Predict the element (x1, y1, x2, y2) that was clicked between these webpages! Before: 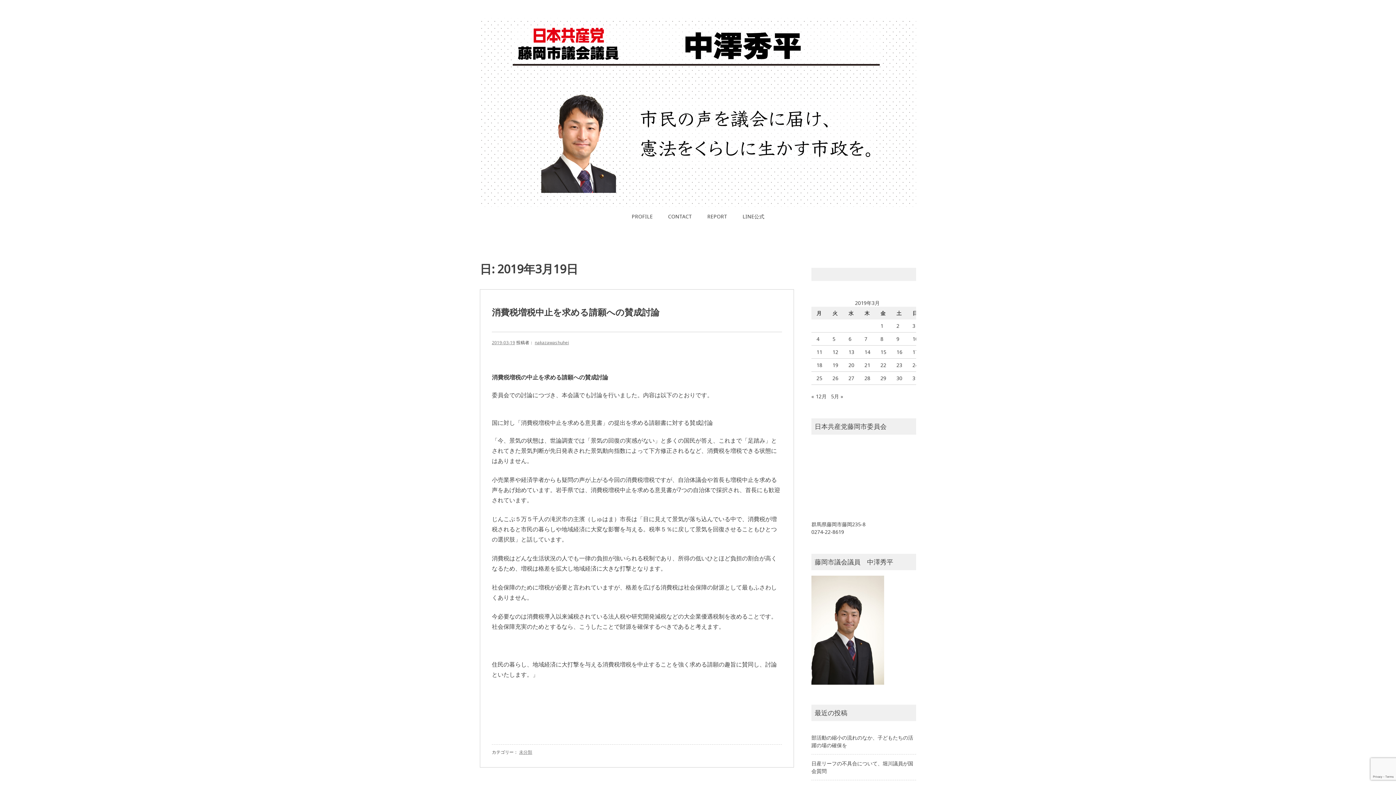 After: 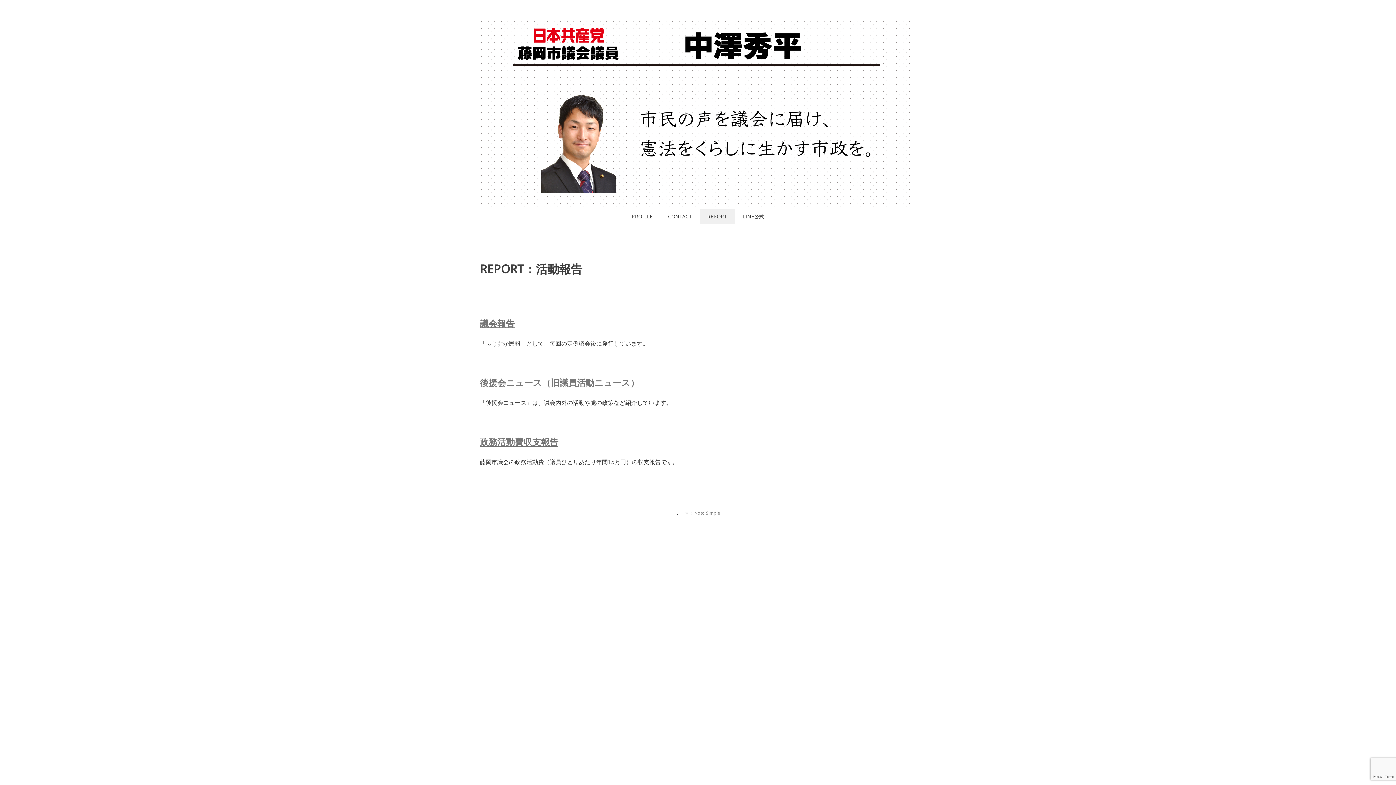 Action: label: REPORT bbox: (699, 209, 735, 223)